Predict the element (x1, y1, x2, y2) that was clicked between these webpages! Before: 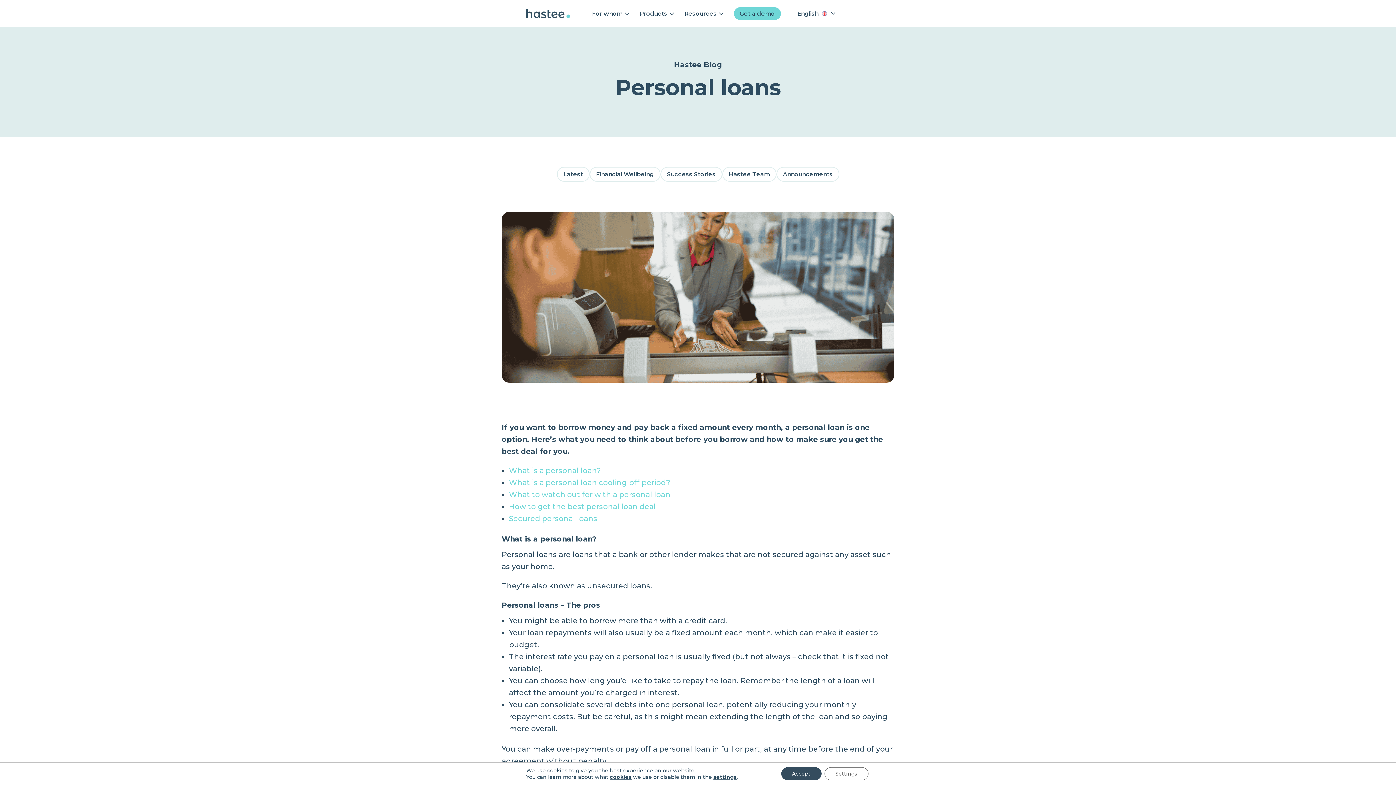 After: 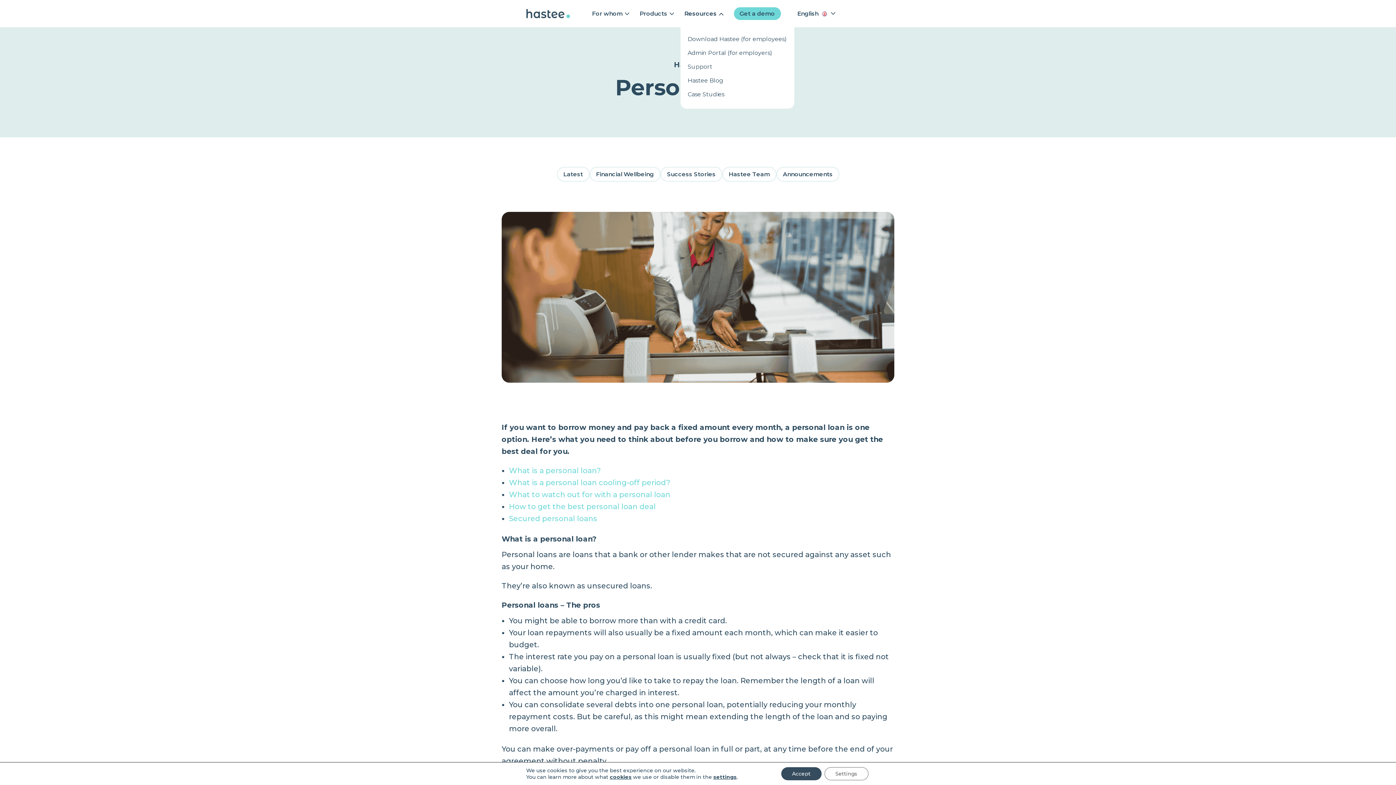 Action: label: Resources bbox: (684, 10, 726, 17)